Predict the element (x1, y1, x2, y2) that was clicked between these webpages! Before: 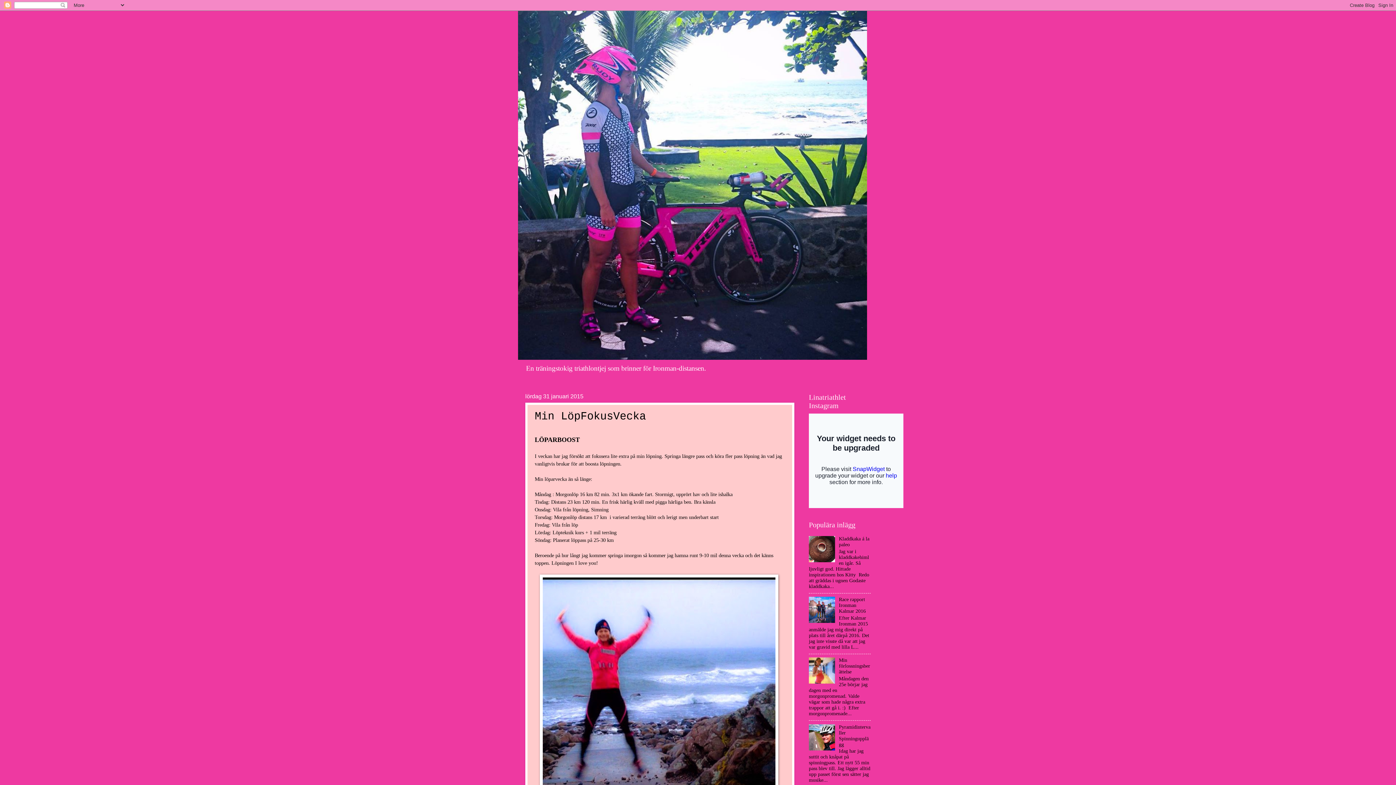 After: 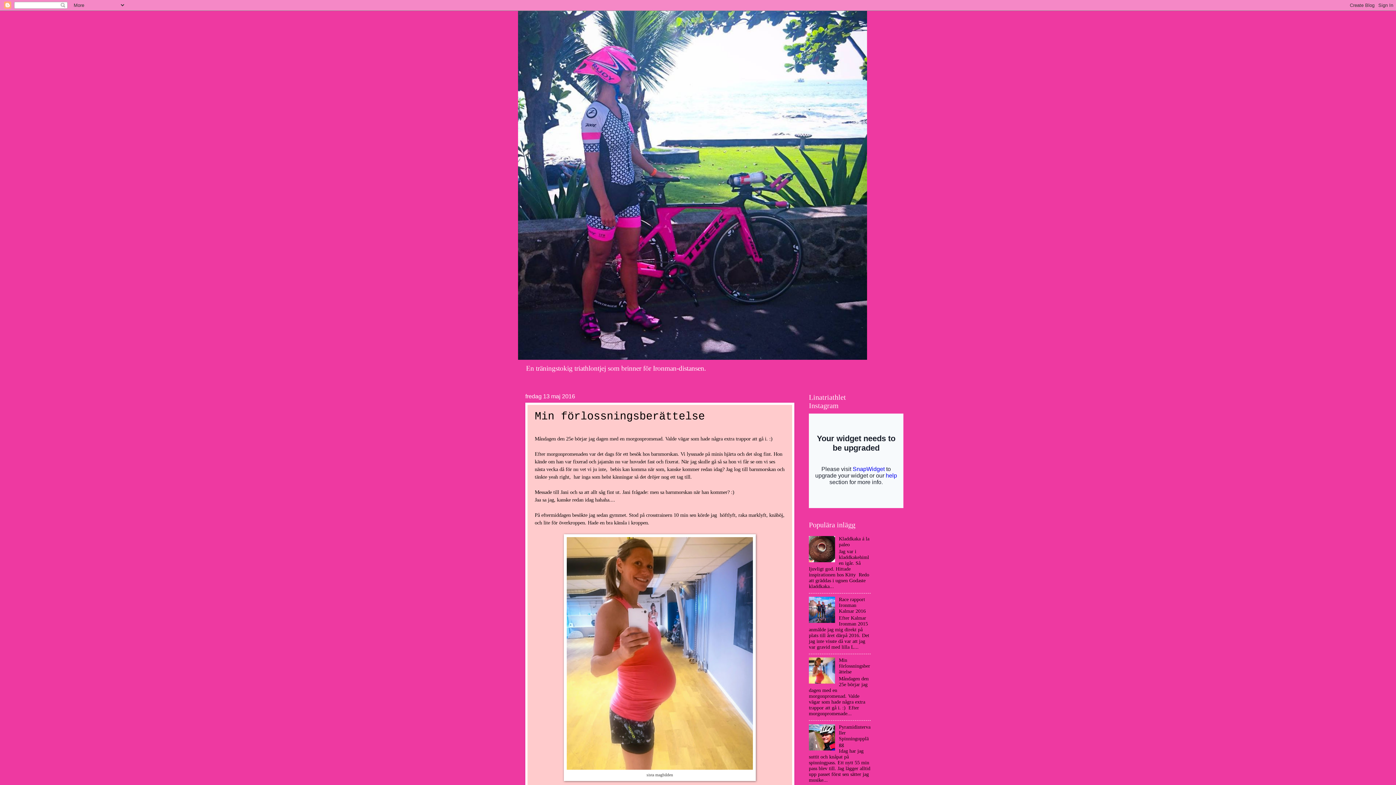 Action: label: Min förlossningsberättelse bbox: (839, 657, 870, 675)